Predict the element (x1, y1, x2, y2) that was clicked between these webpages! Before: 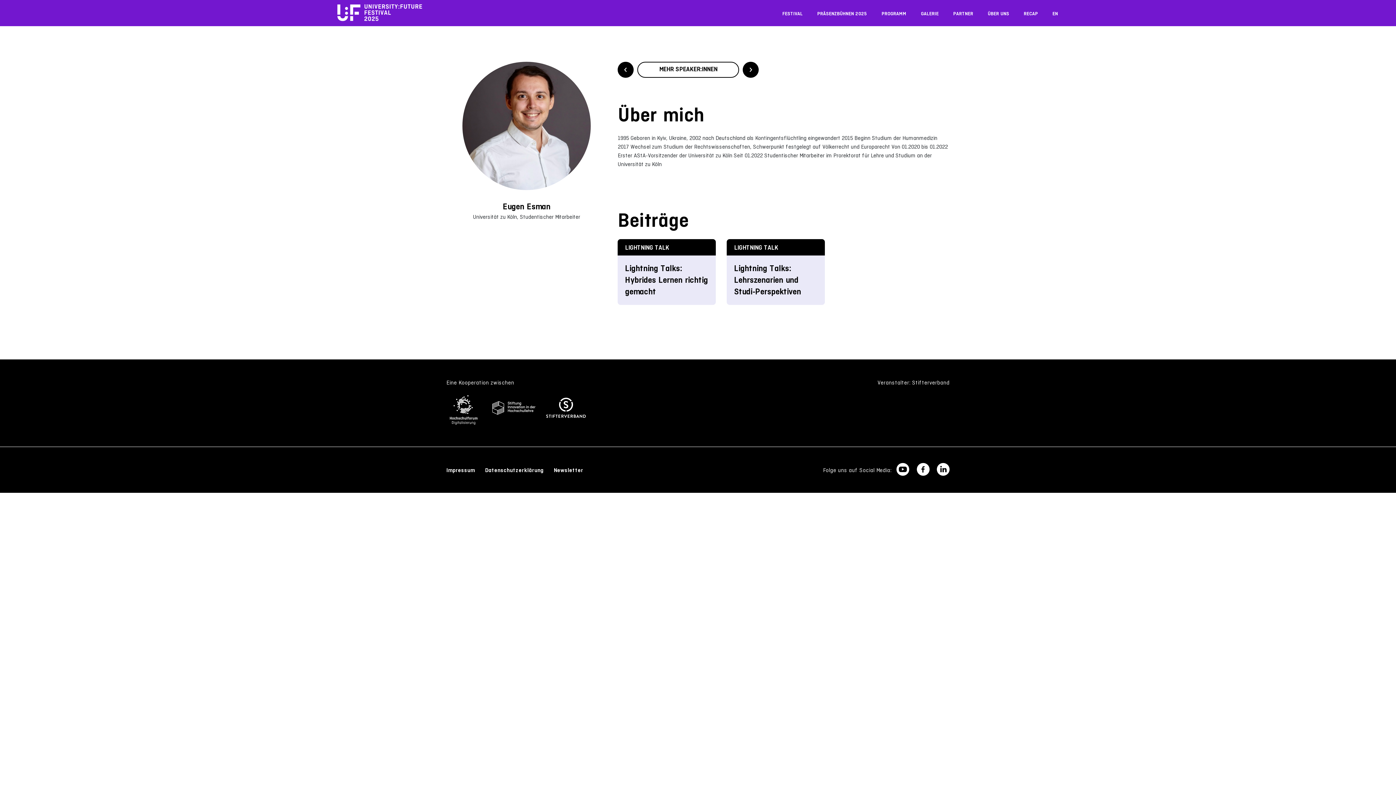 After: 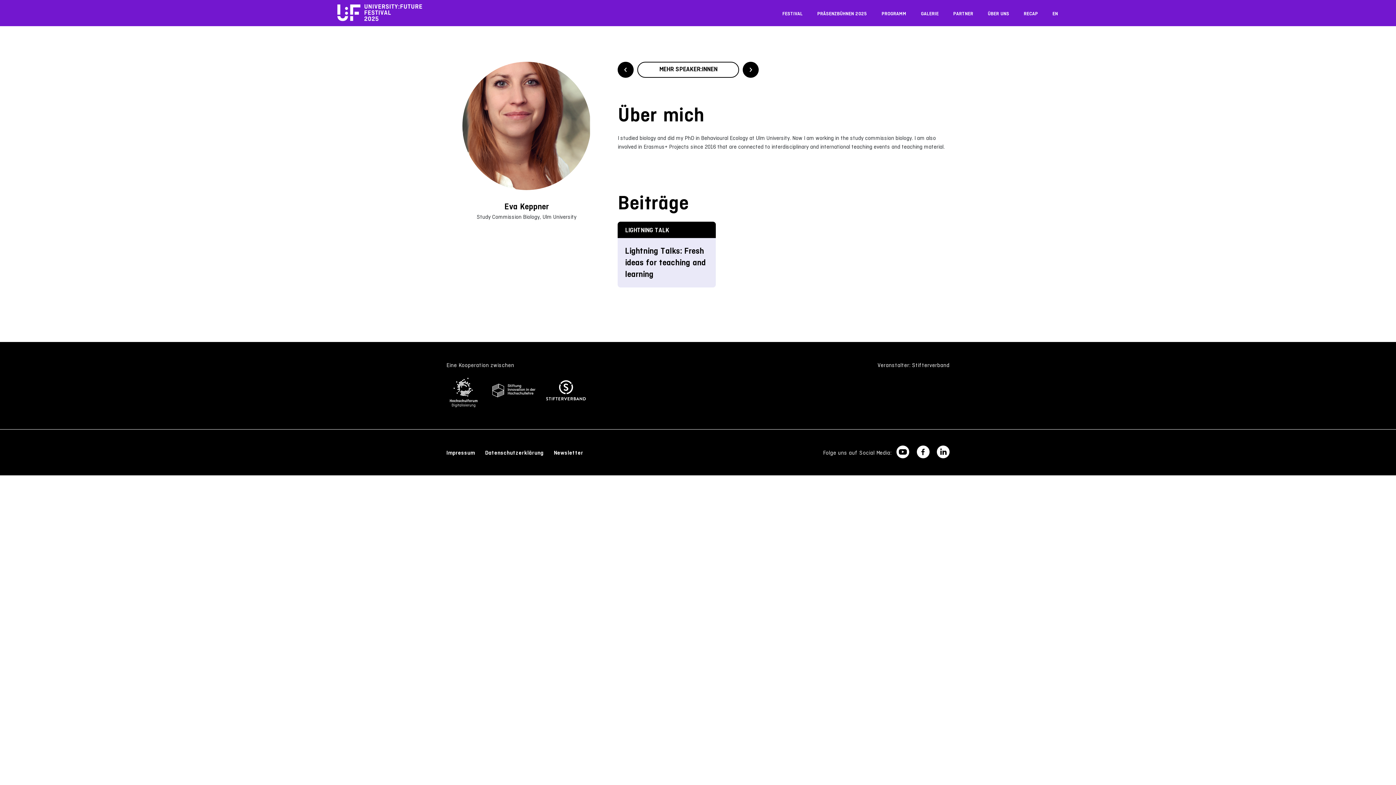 Action: bbox: (743, 61, 759, 77) label: >